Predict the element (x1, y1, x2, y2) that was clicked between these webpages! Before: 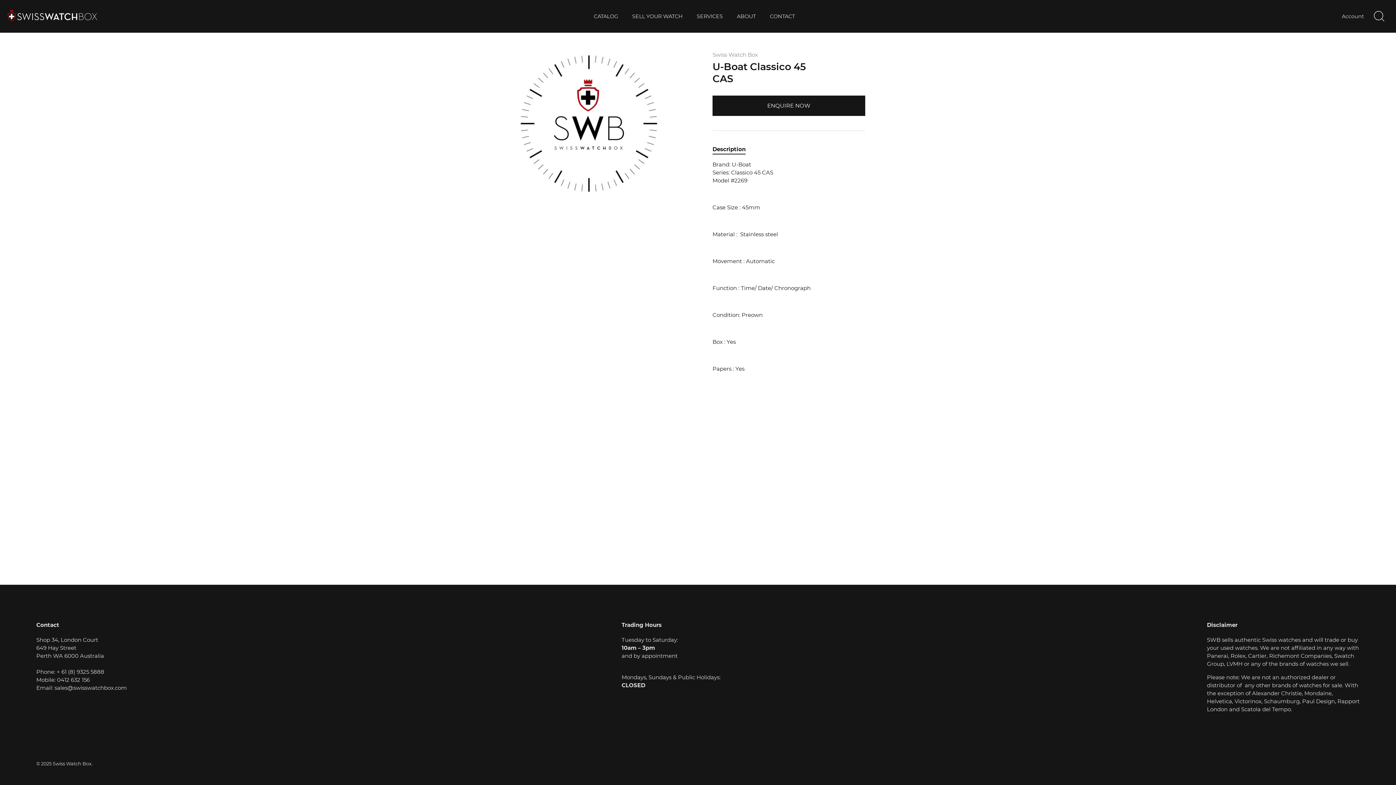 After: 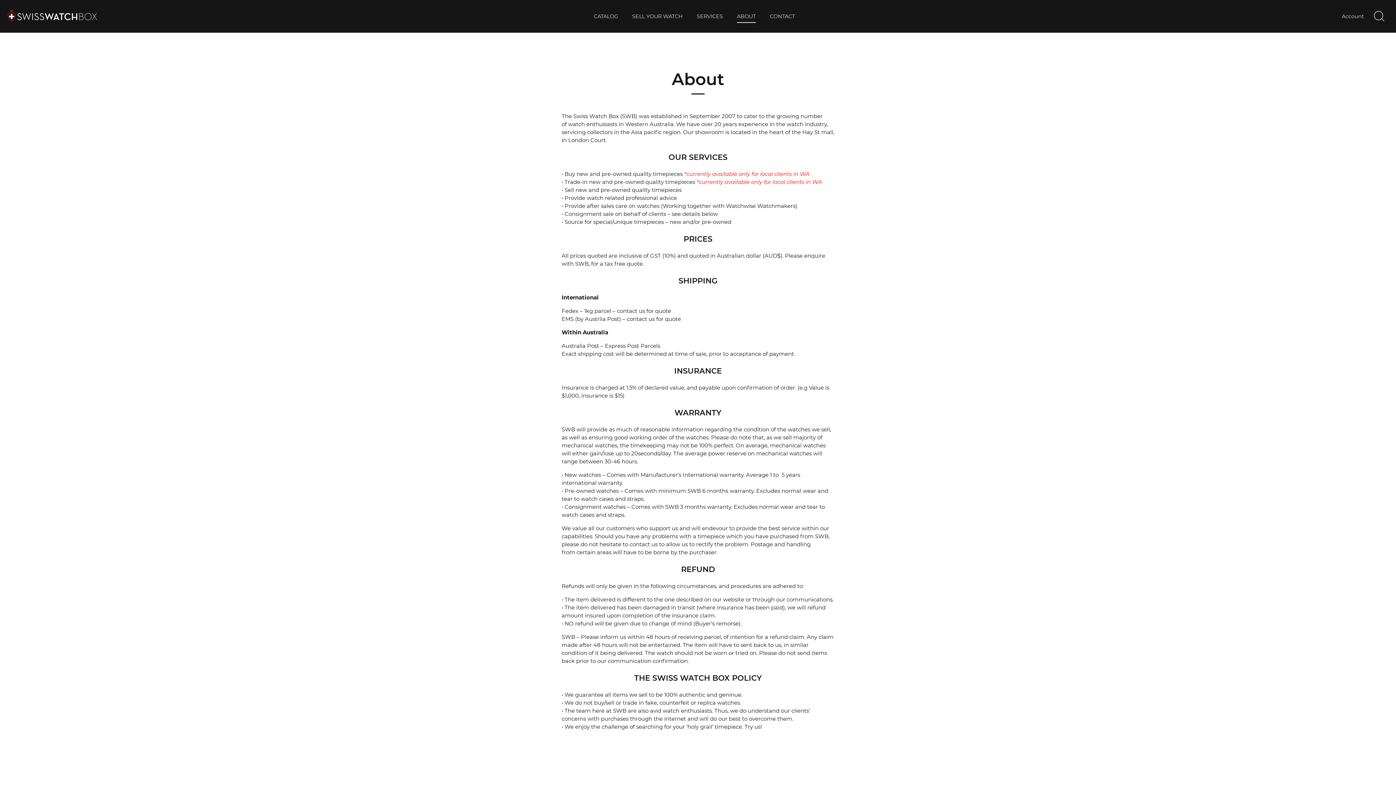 Action: bbox: (730, 9, 762, 22) label: ABOUT